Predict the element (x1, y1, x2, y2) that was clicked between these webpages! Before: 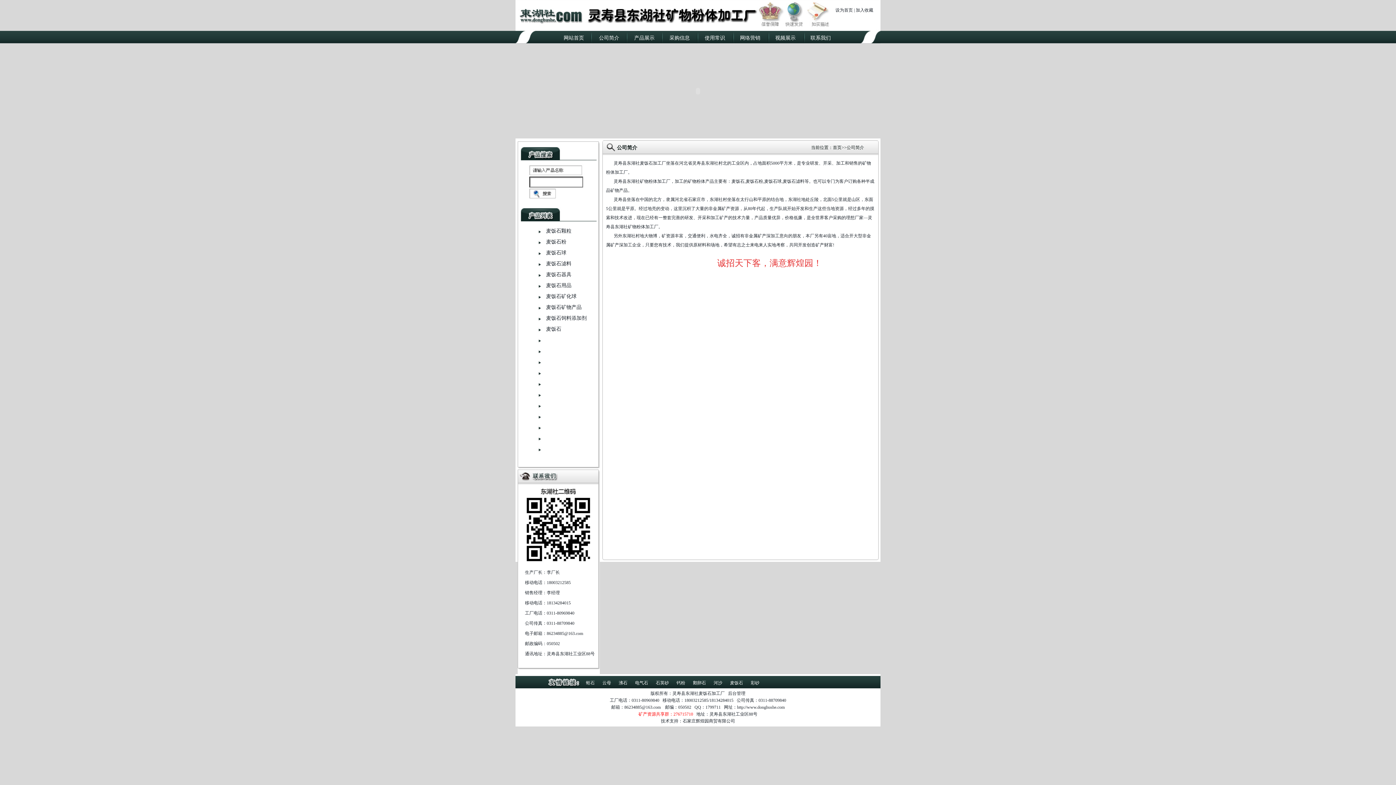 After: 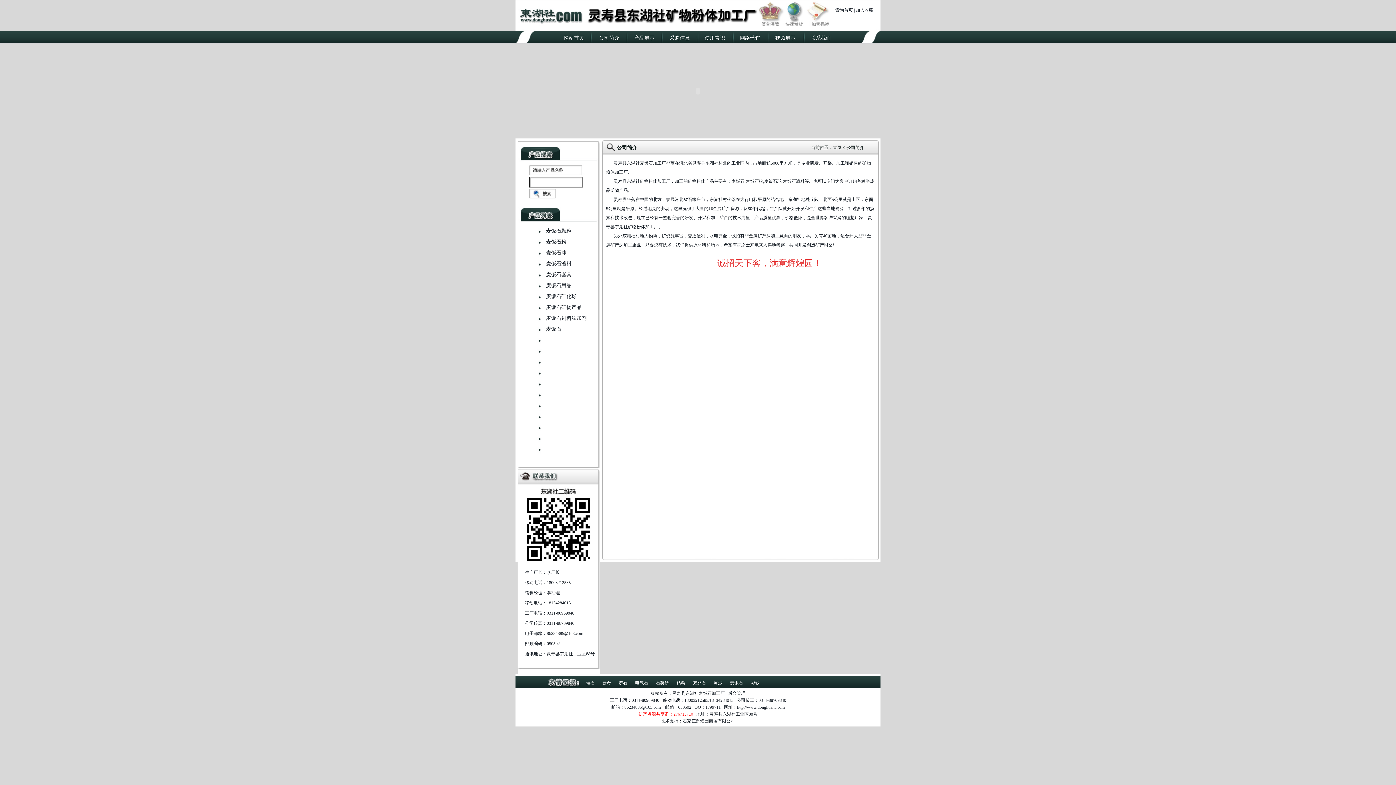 Action: label: 麦饭石 bbox: (730, 680, 743, 685)